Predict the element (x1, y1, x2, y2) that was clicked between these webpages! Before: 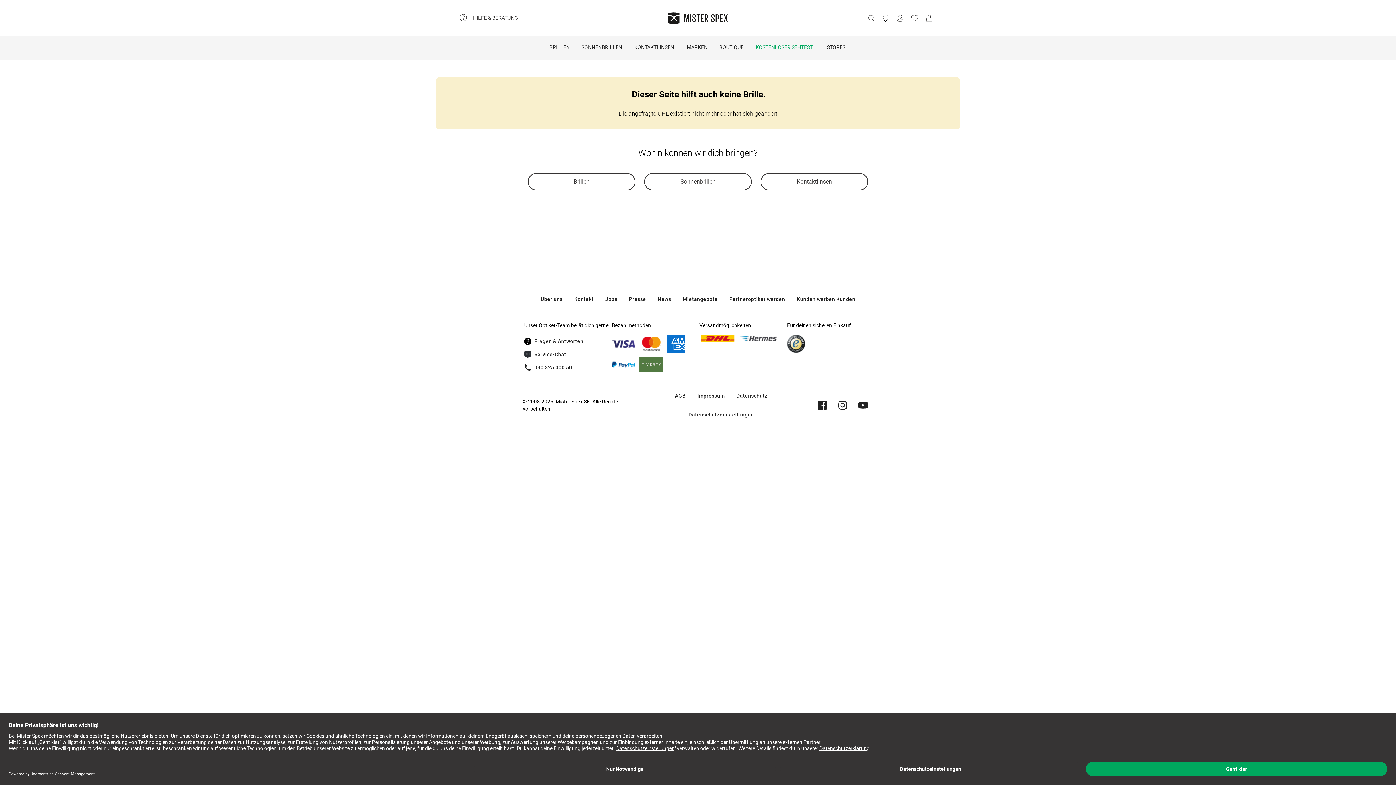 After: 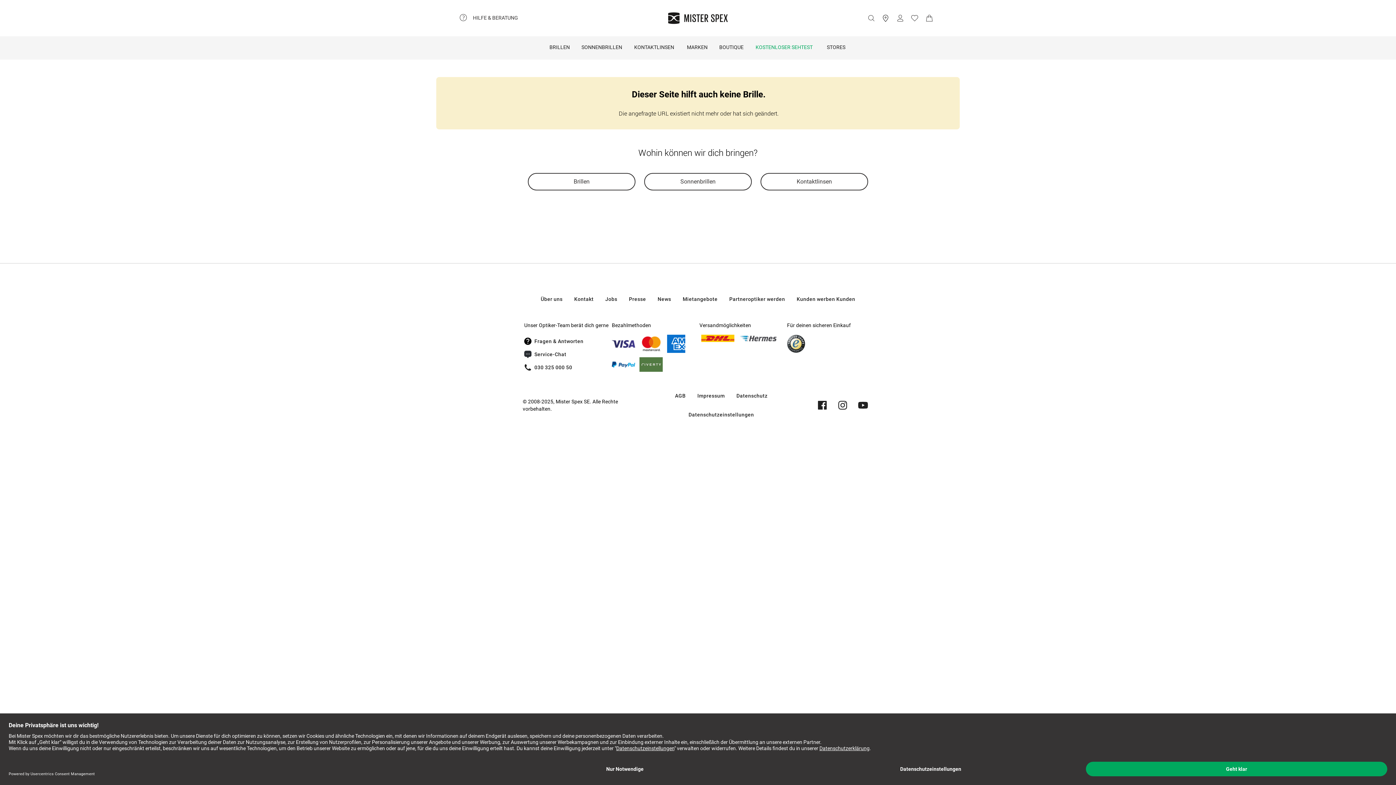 Action: bbox: (740, 334, 776, 342)